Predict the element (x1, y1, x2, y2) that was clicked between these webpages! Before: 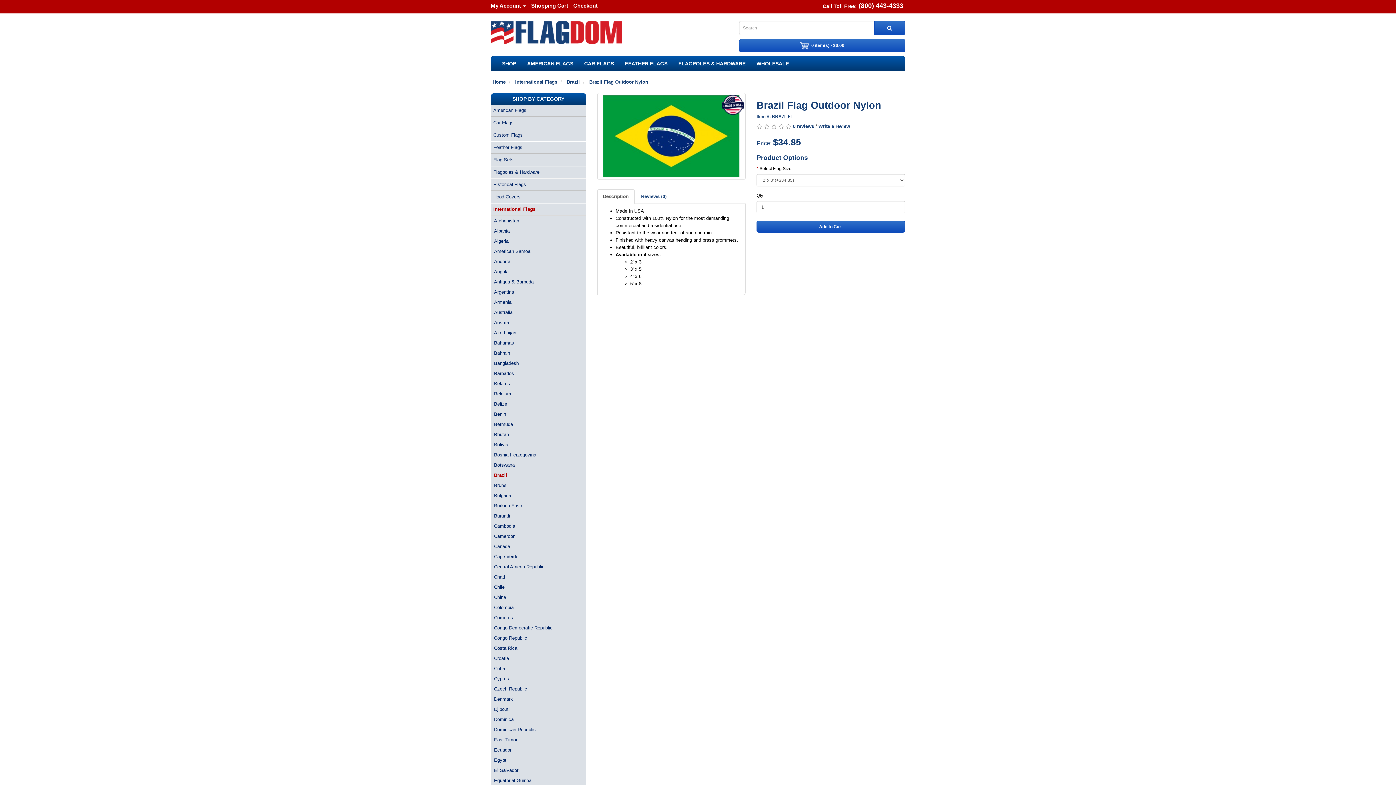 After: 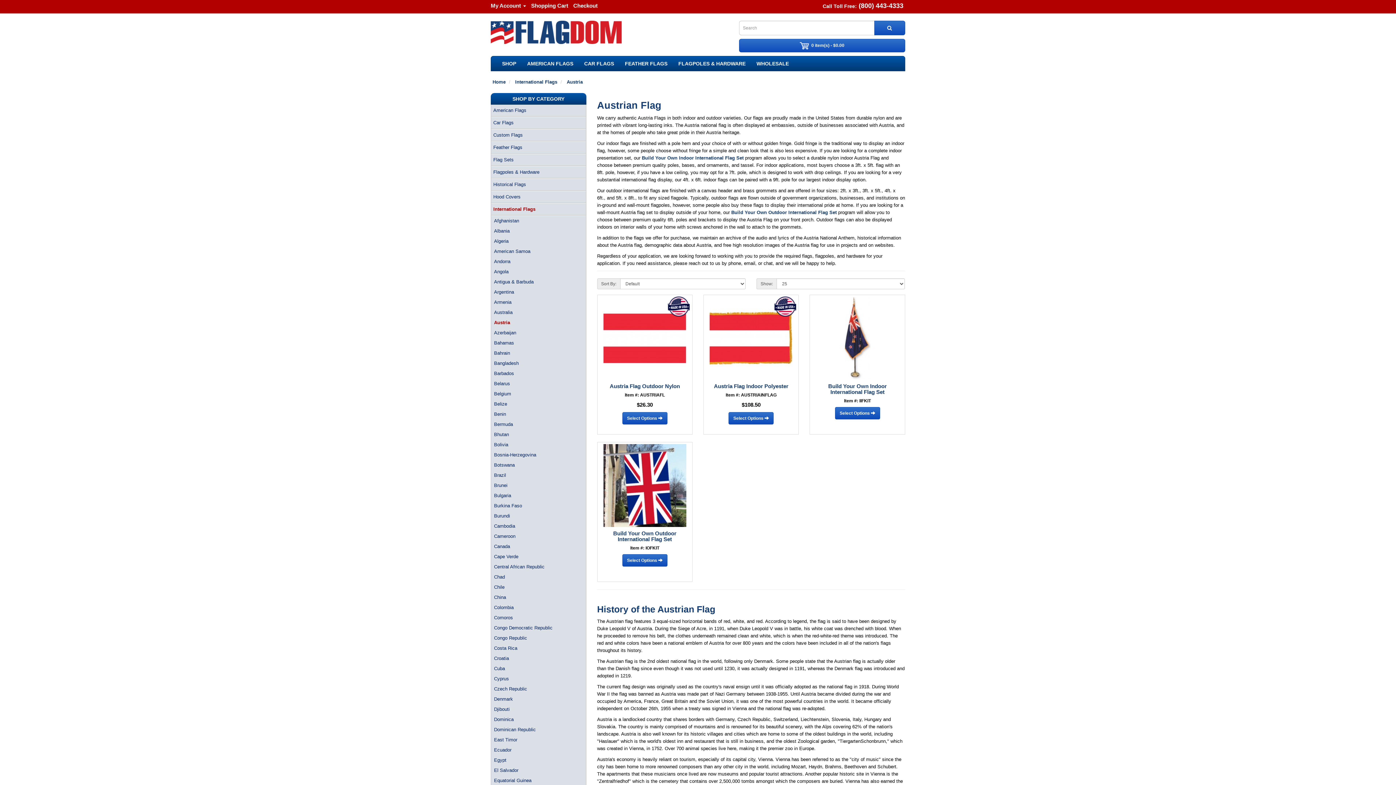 Action: label: Austria bbox: (491, 317, 586, 328)